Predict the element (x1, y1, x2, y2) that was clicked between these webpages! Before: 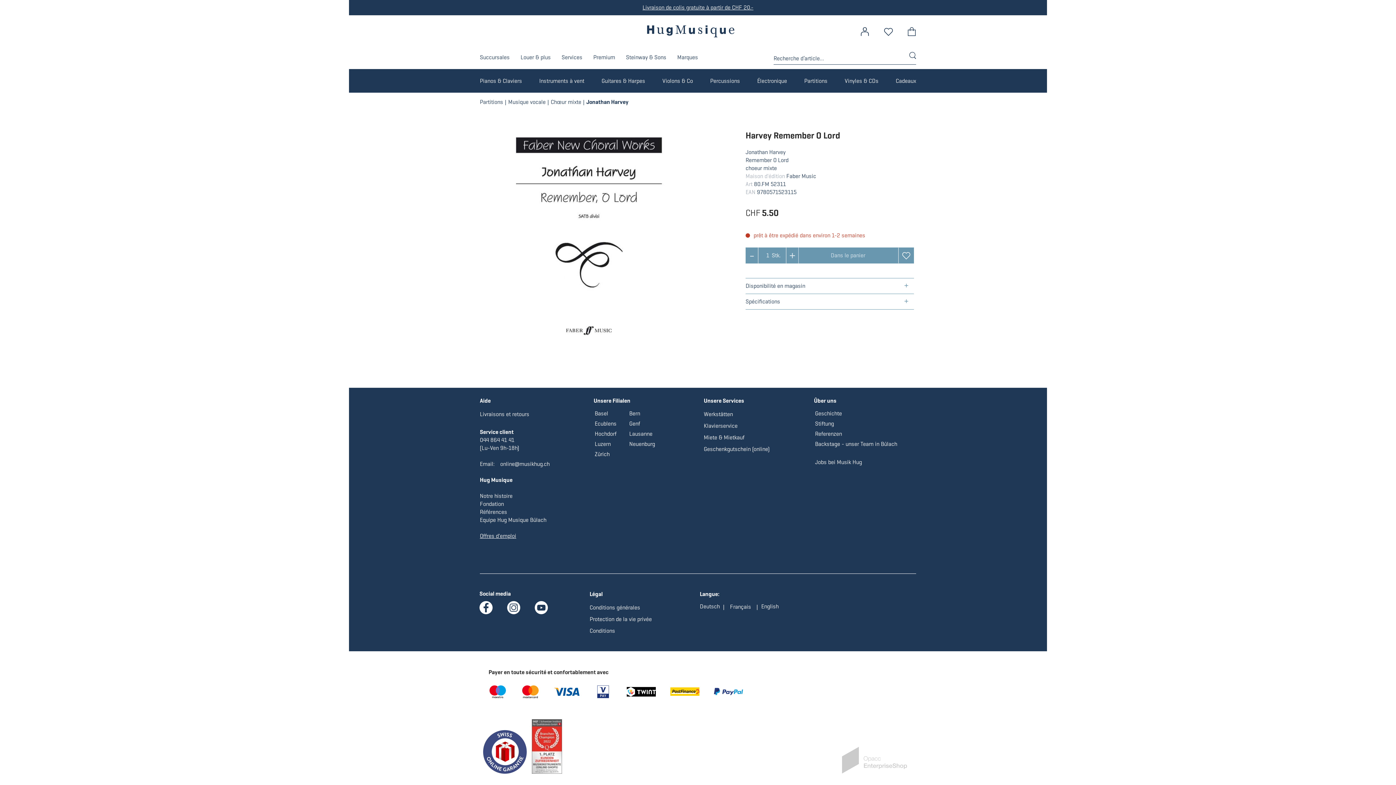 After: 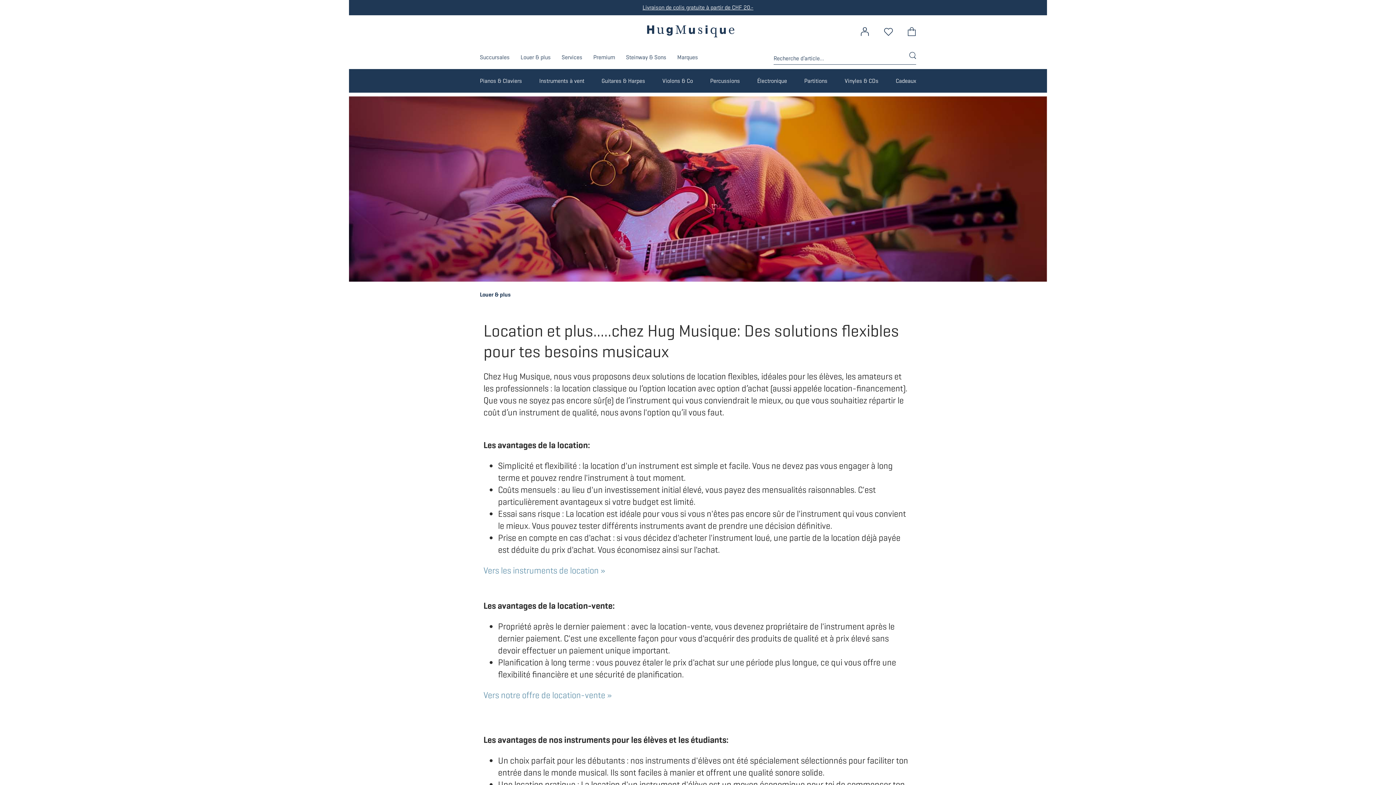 Action: label: Louer & plus bbox: (520, 45, 550, 68)